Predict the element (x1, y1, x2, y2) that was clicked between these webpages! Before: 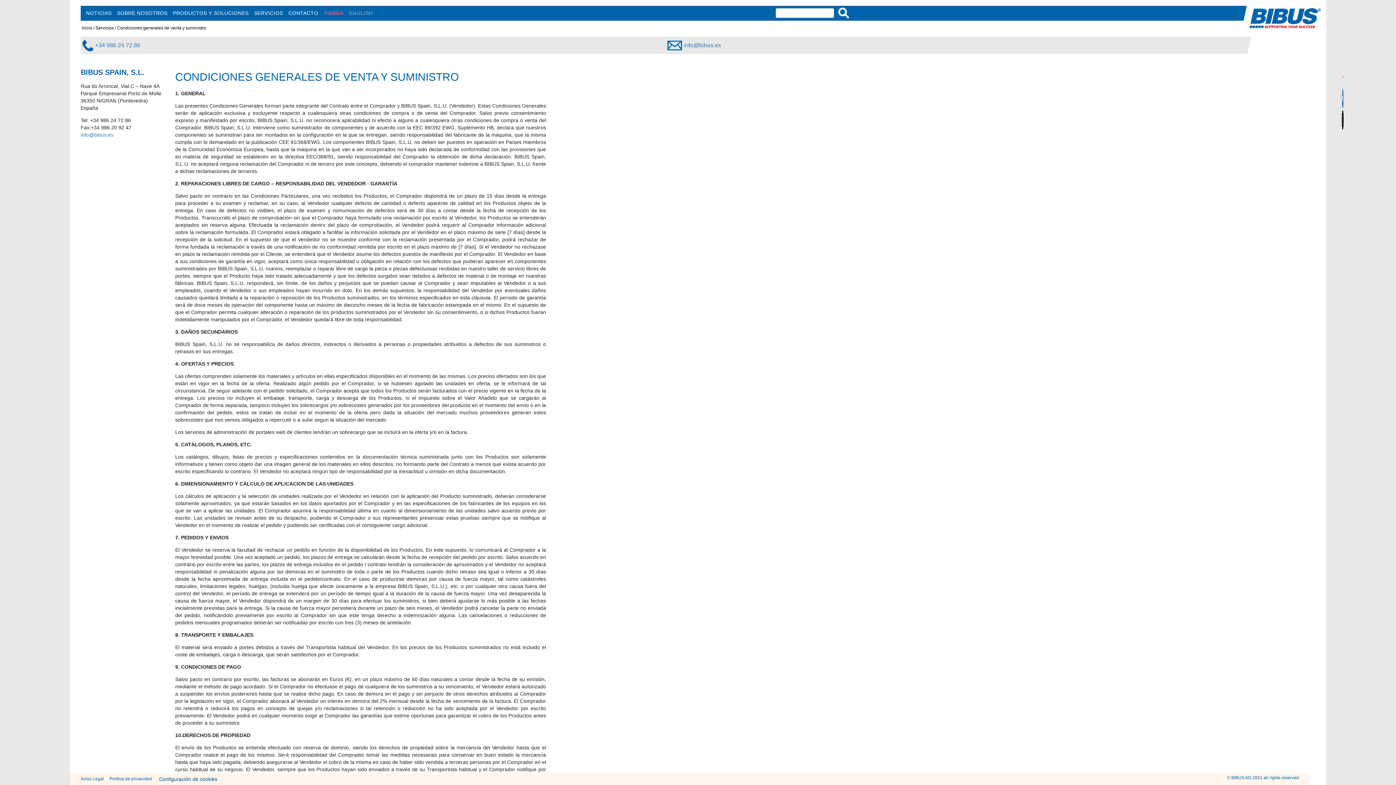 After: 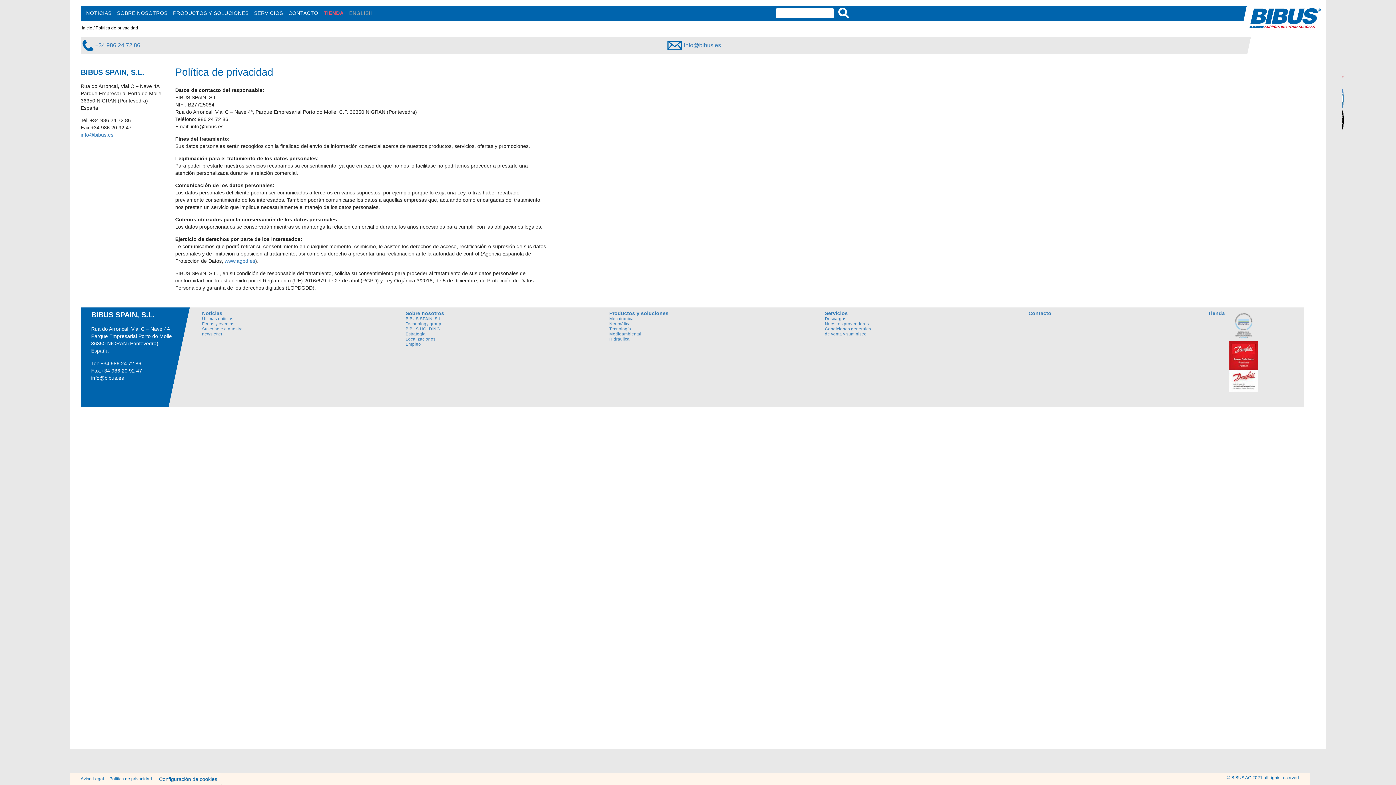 Action: bbox: (106, 776, 154, 781) label: Política de privacidad